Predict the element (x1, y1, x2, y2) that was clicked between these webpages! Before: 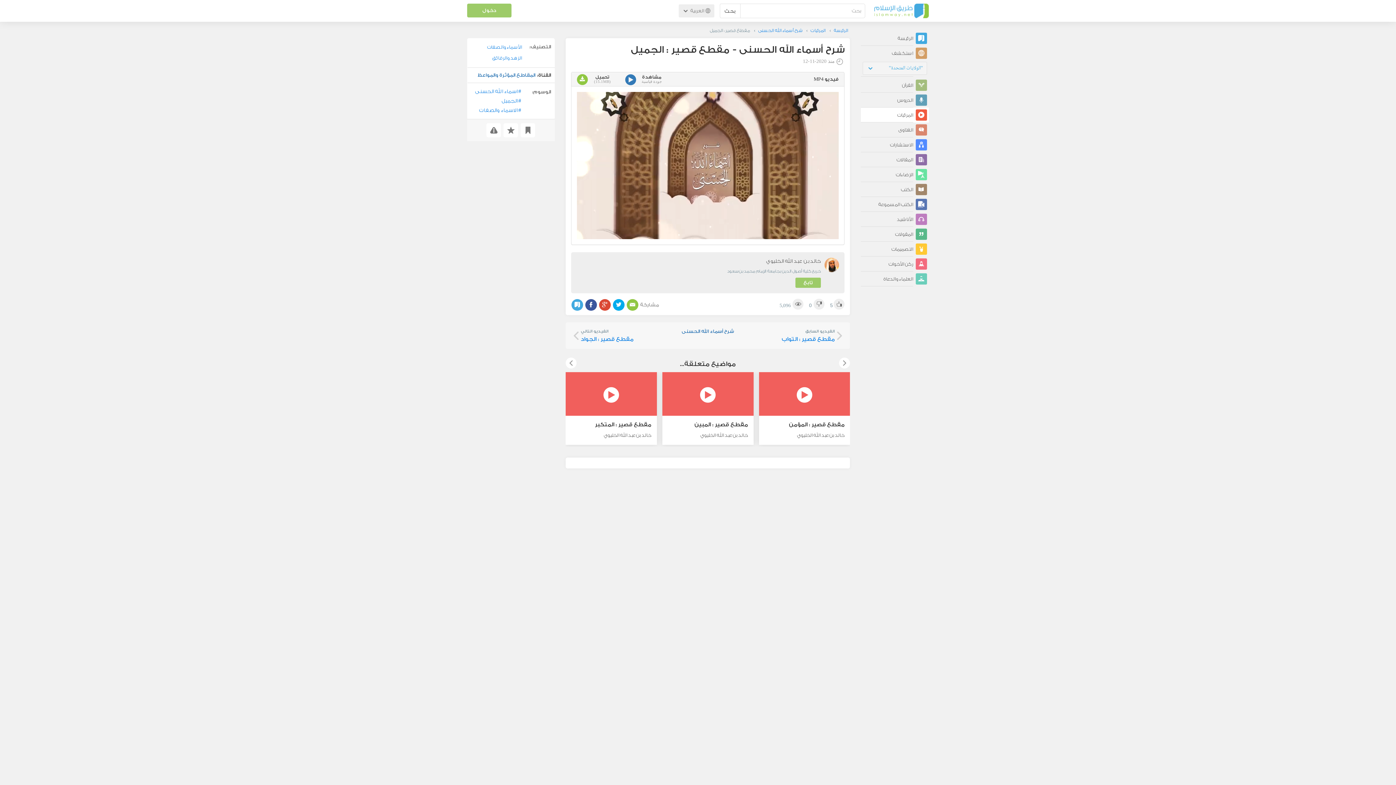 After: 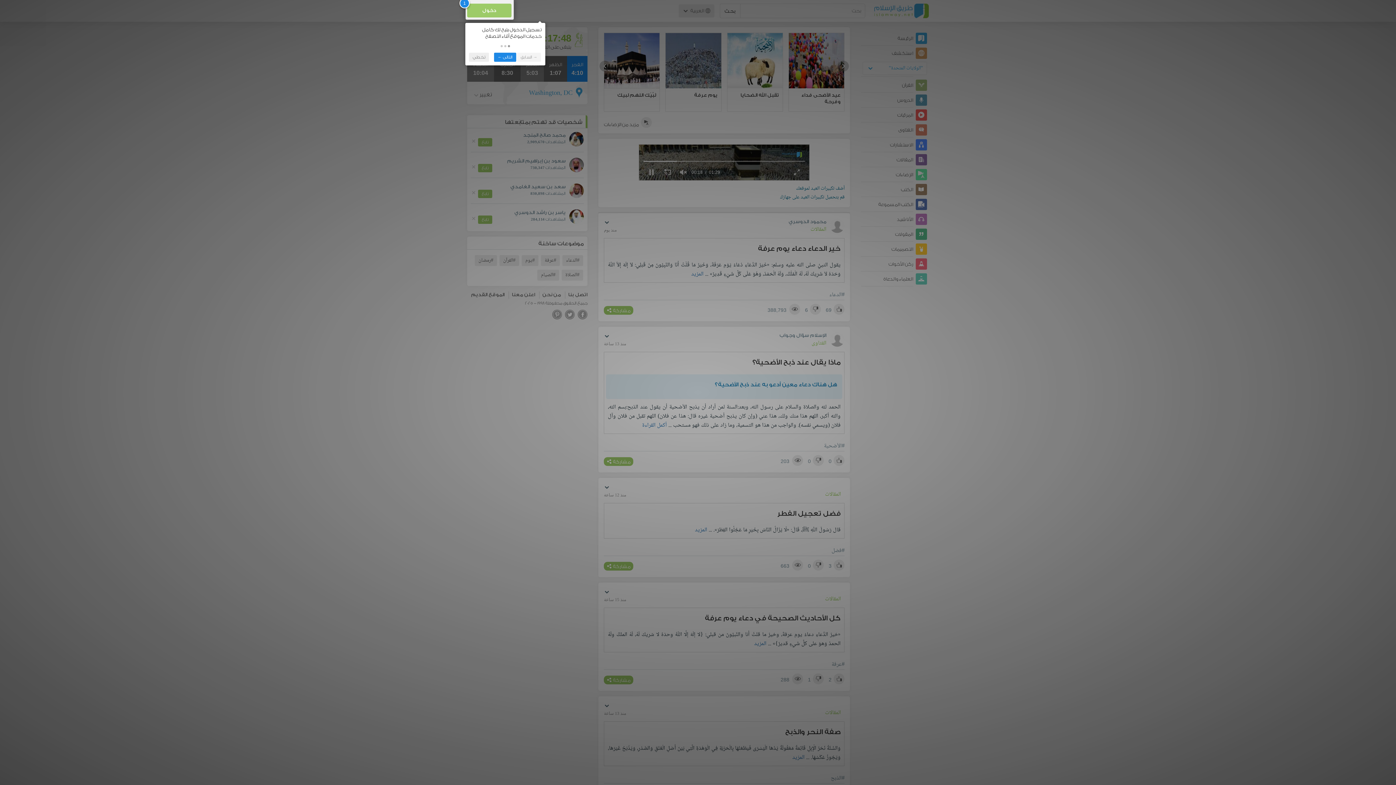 Action: bbox: (870, 0, 929, 18)